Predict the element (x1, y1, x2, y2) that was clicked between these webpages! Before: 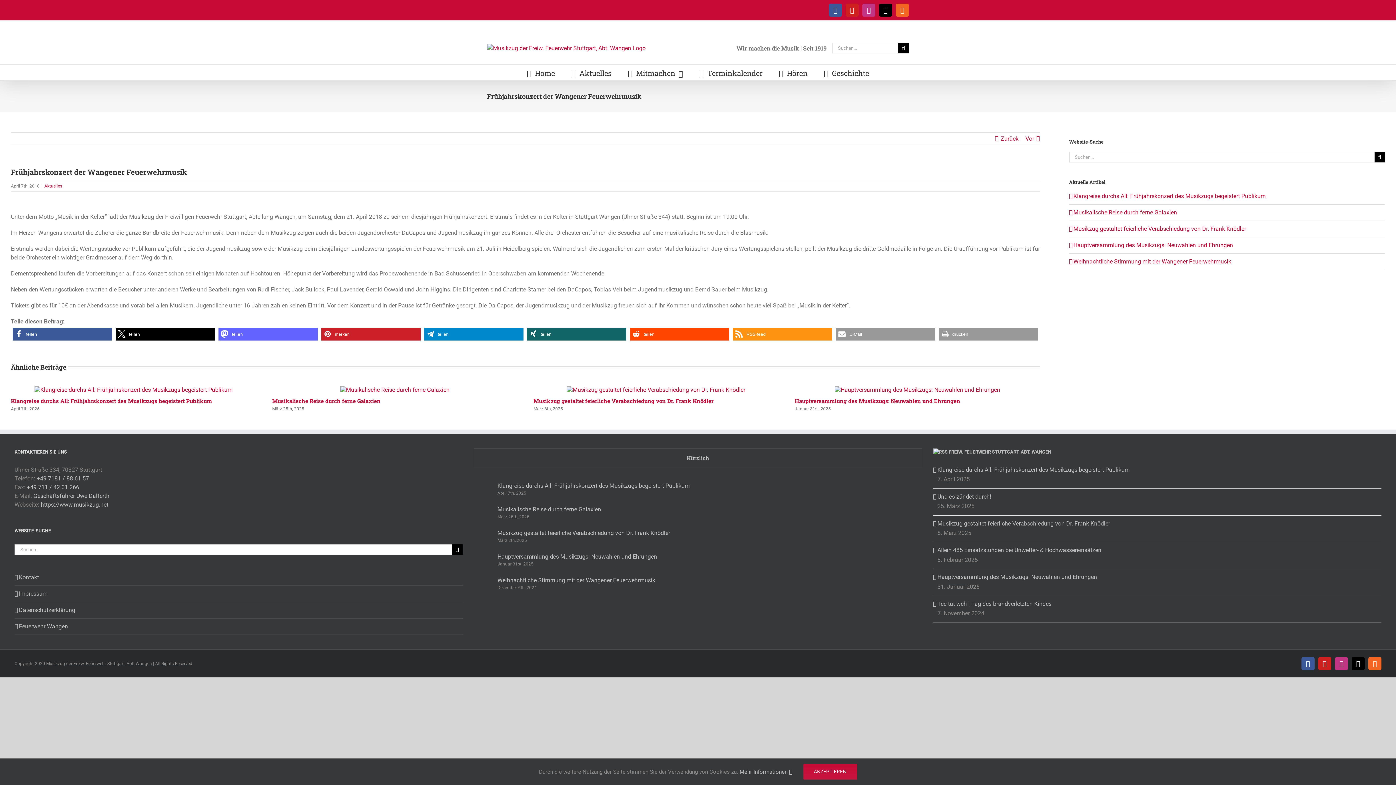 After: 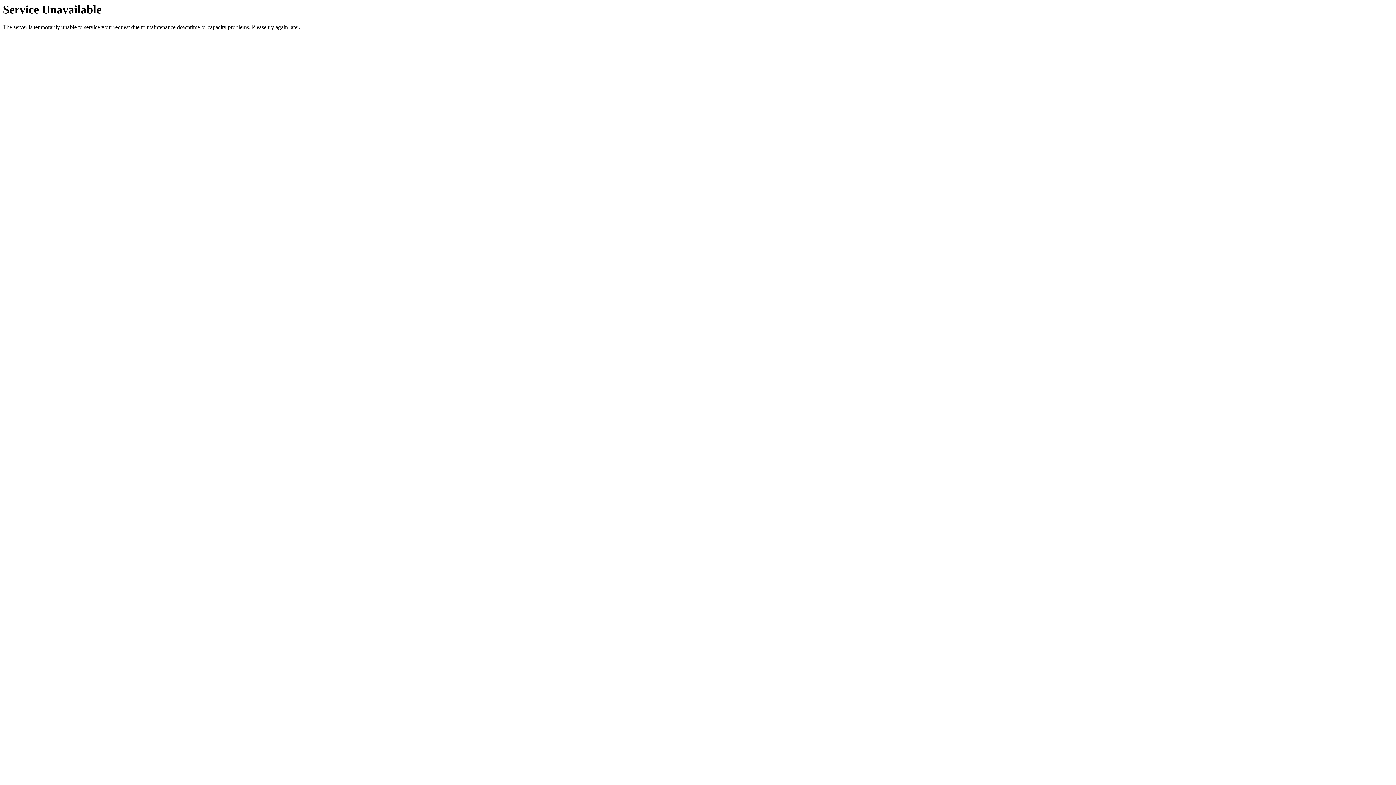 Action: label: Datenschutzerklärung bbox: (18, 606, 459, 614)